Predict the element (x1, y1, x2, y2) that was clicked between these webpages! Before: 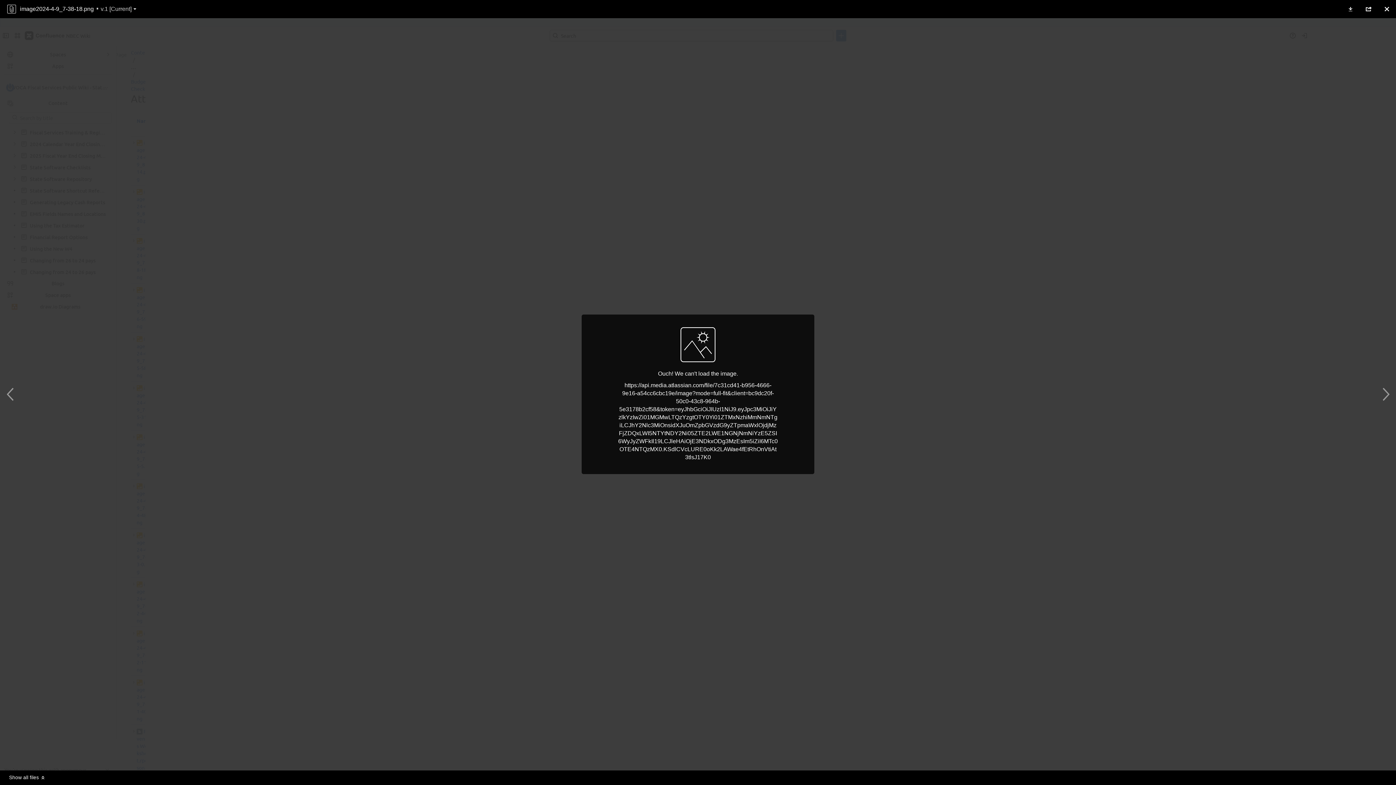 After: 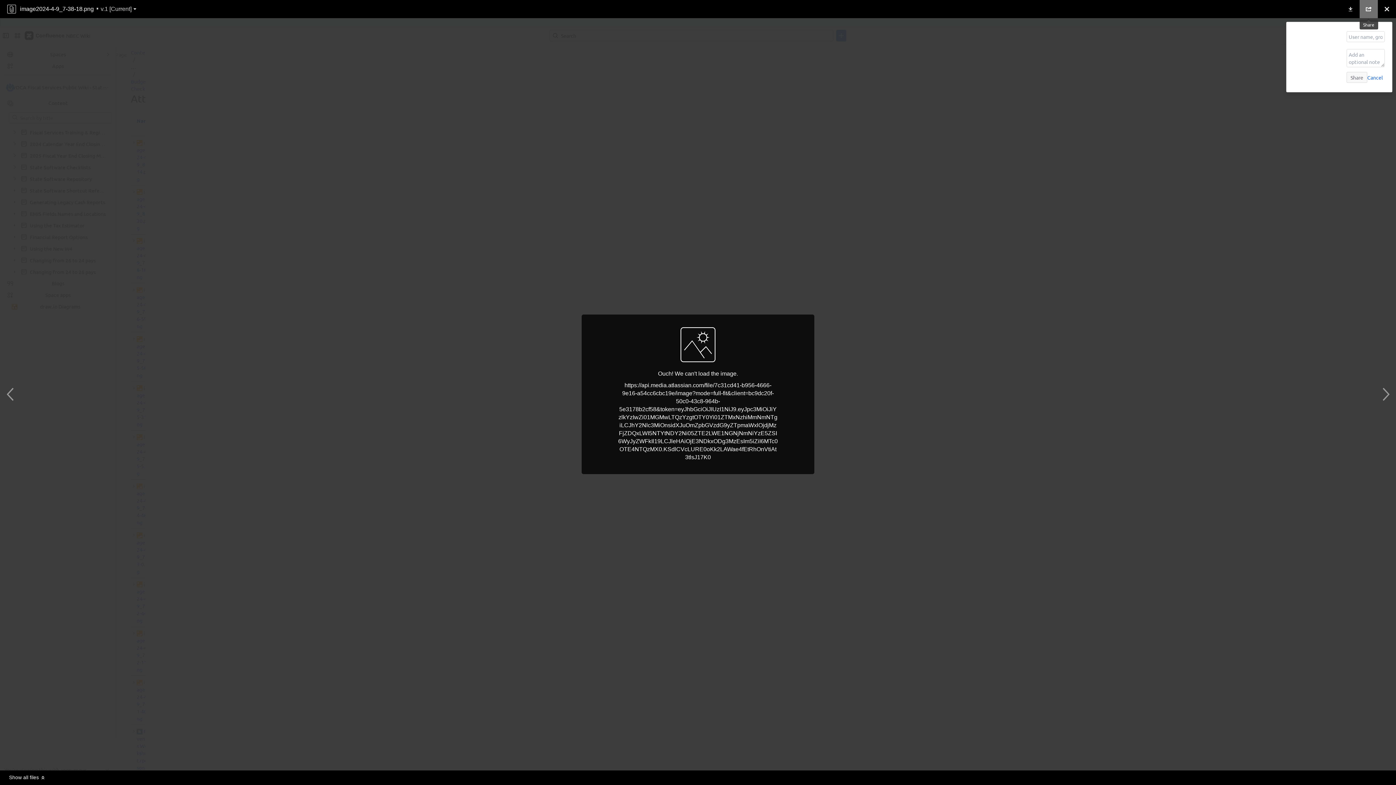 Action: bbox: (1360, 0, 1378, 18)